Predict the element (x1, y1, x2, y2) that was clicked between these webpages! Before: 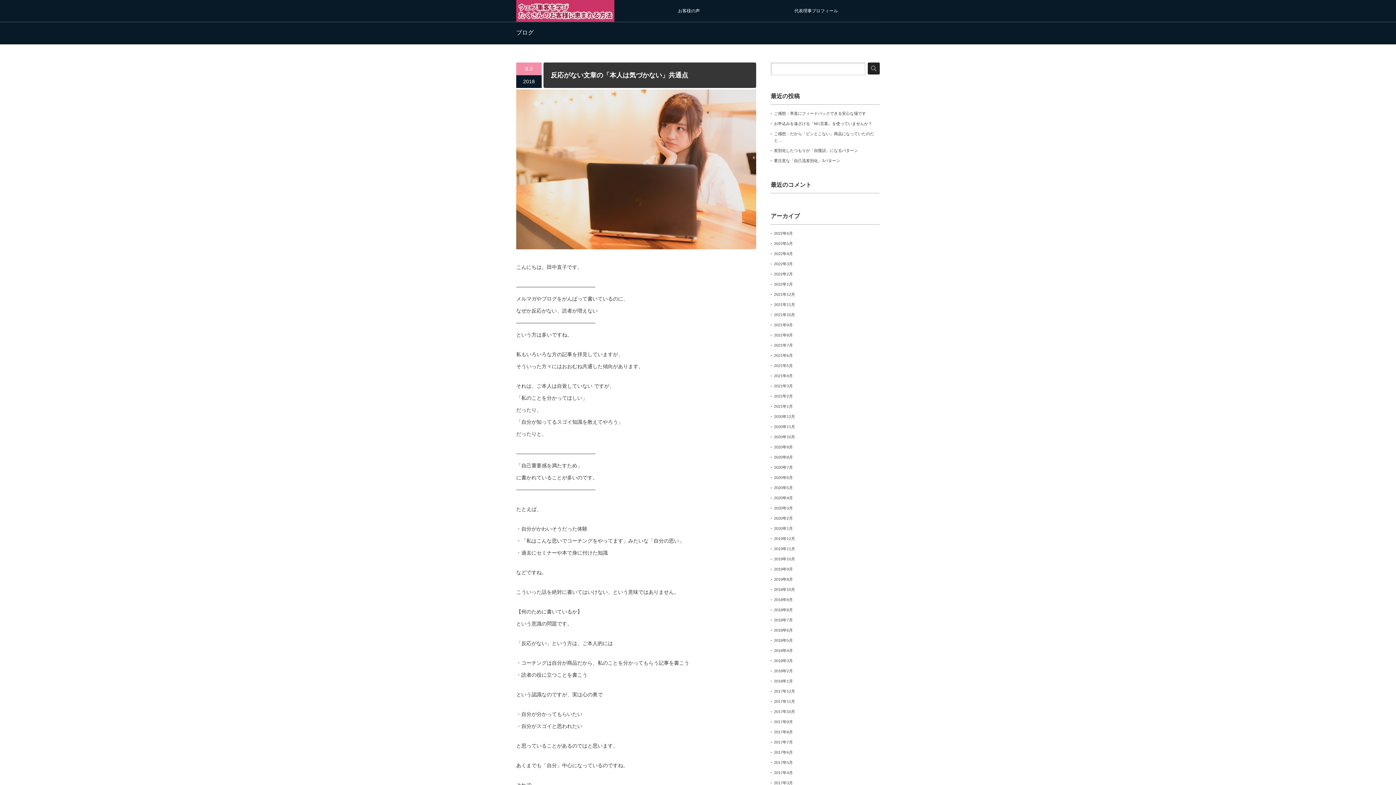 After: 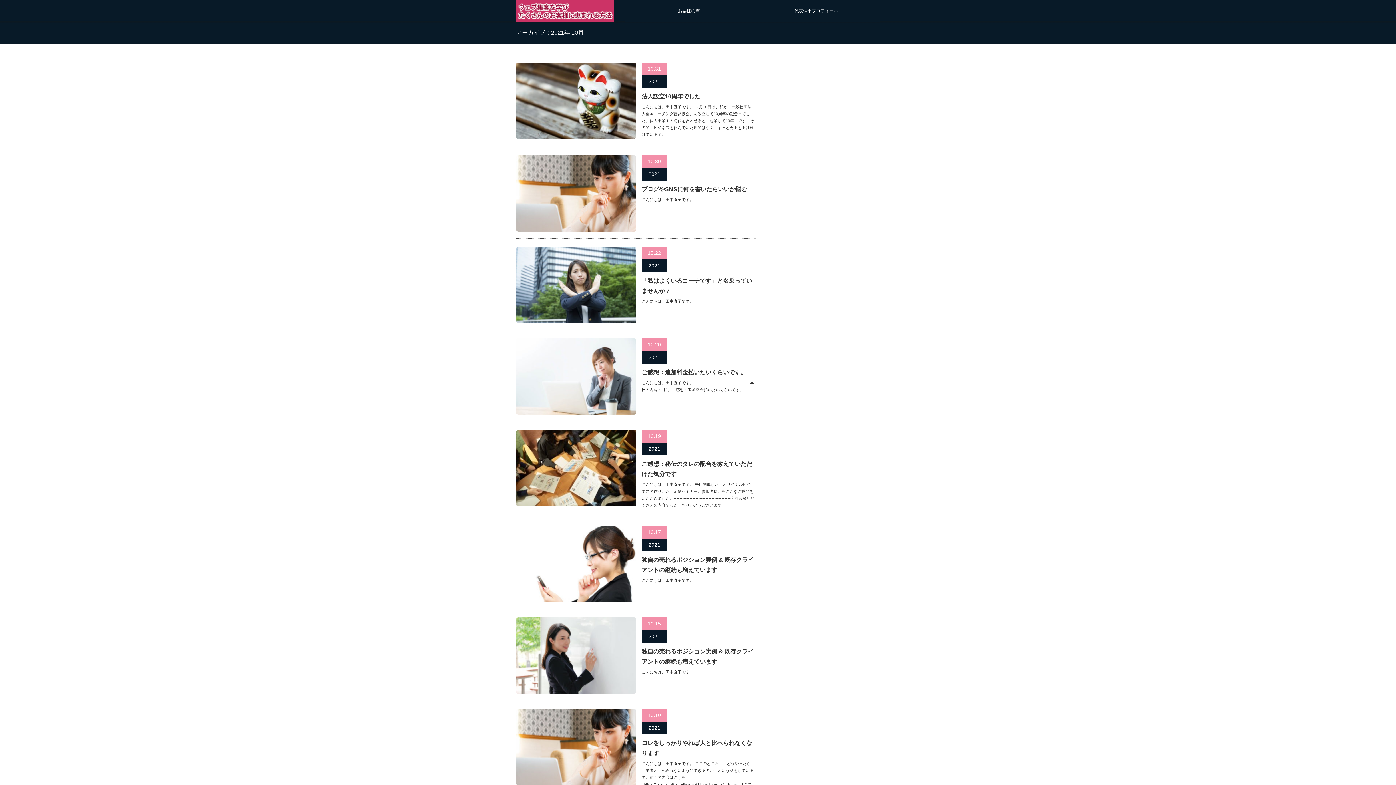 Action: bbox: (774, 312, 795, 317) label: 2021年10月